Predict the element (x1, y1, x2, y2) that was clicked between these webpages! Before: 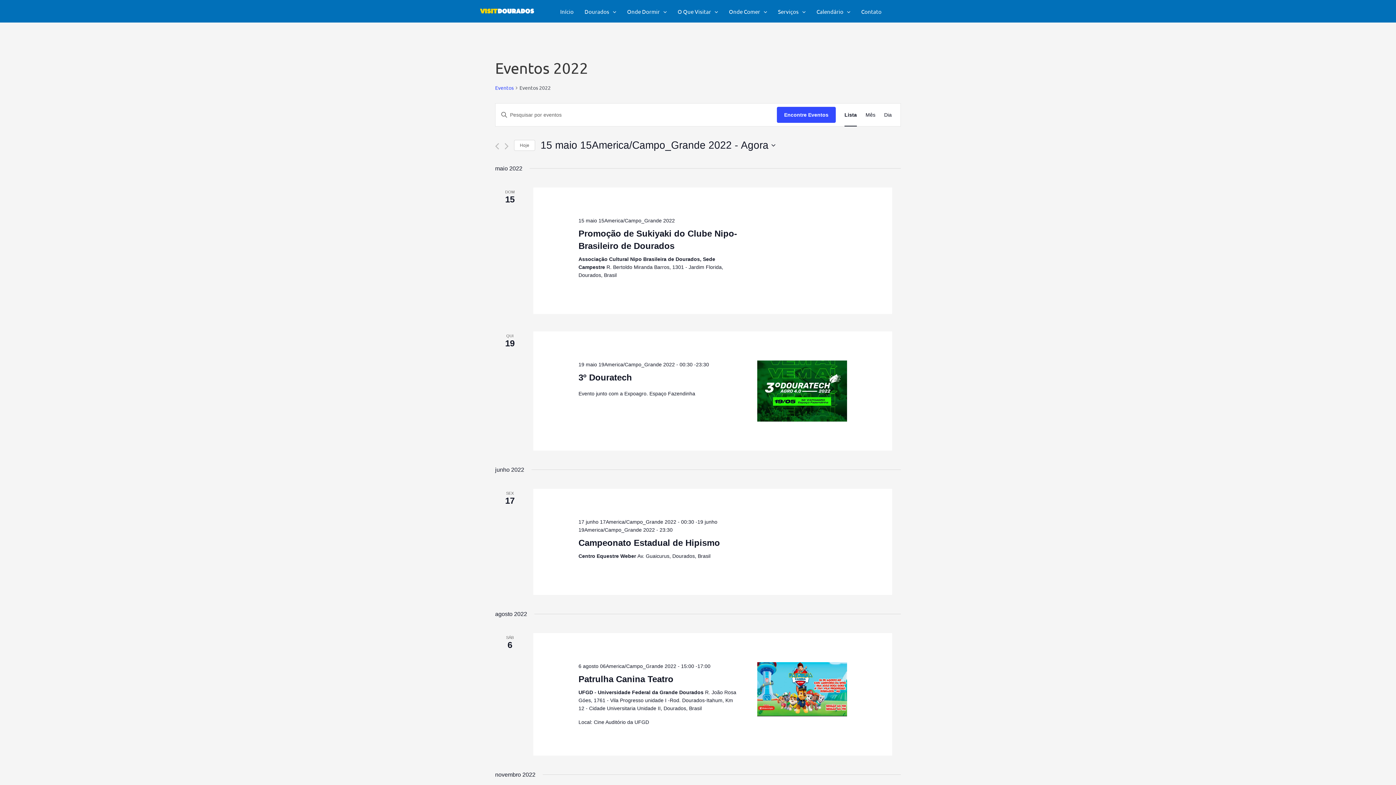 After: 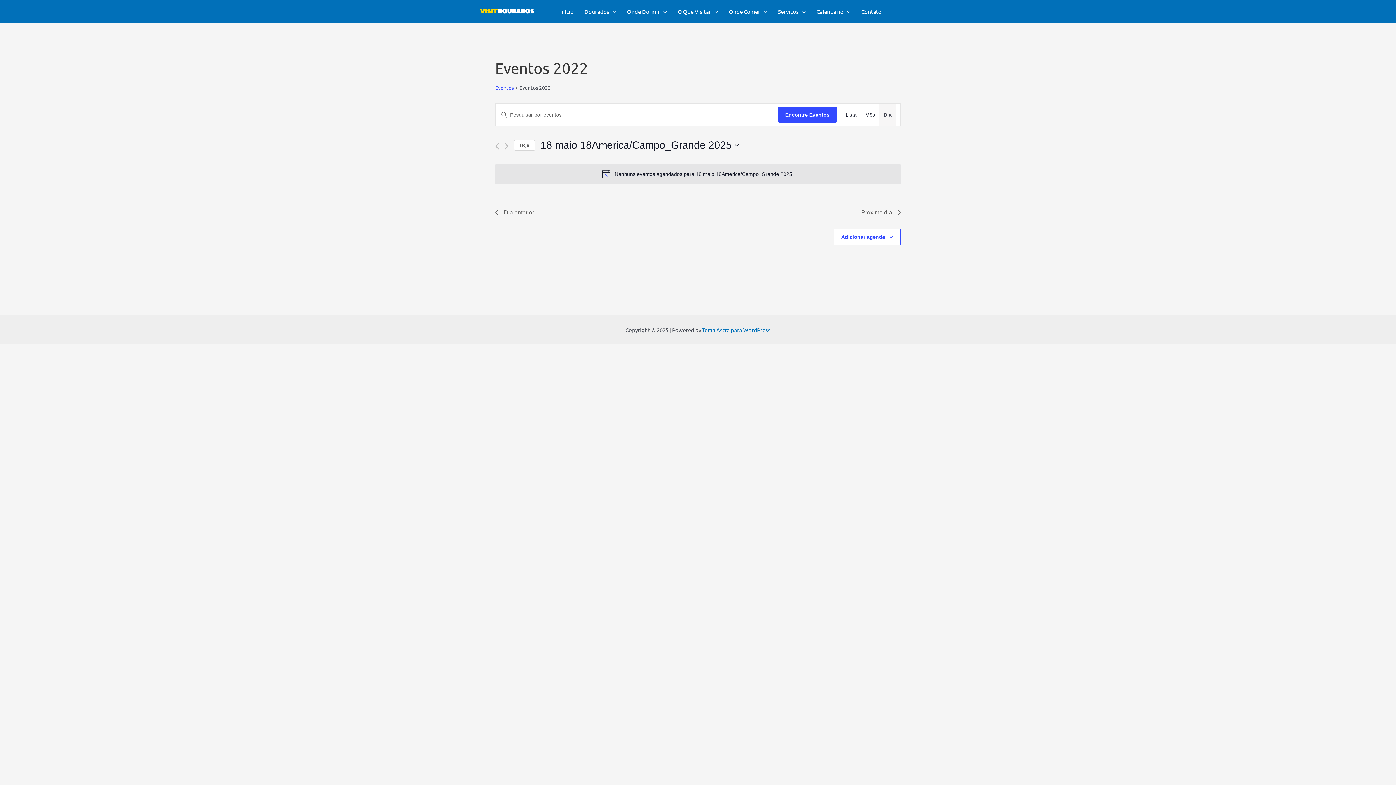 Action: label: Dia bbox: (884, 103, 892, 126)